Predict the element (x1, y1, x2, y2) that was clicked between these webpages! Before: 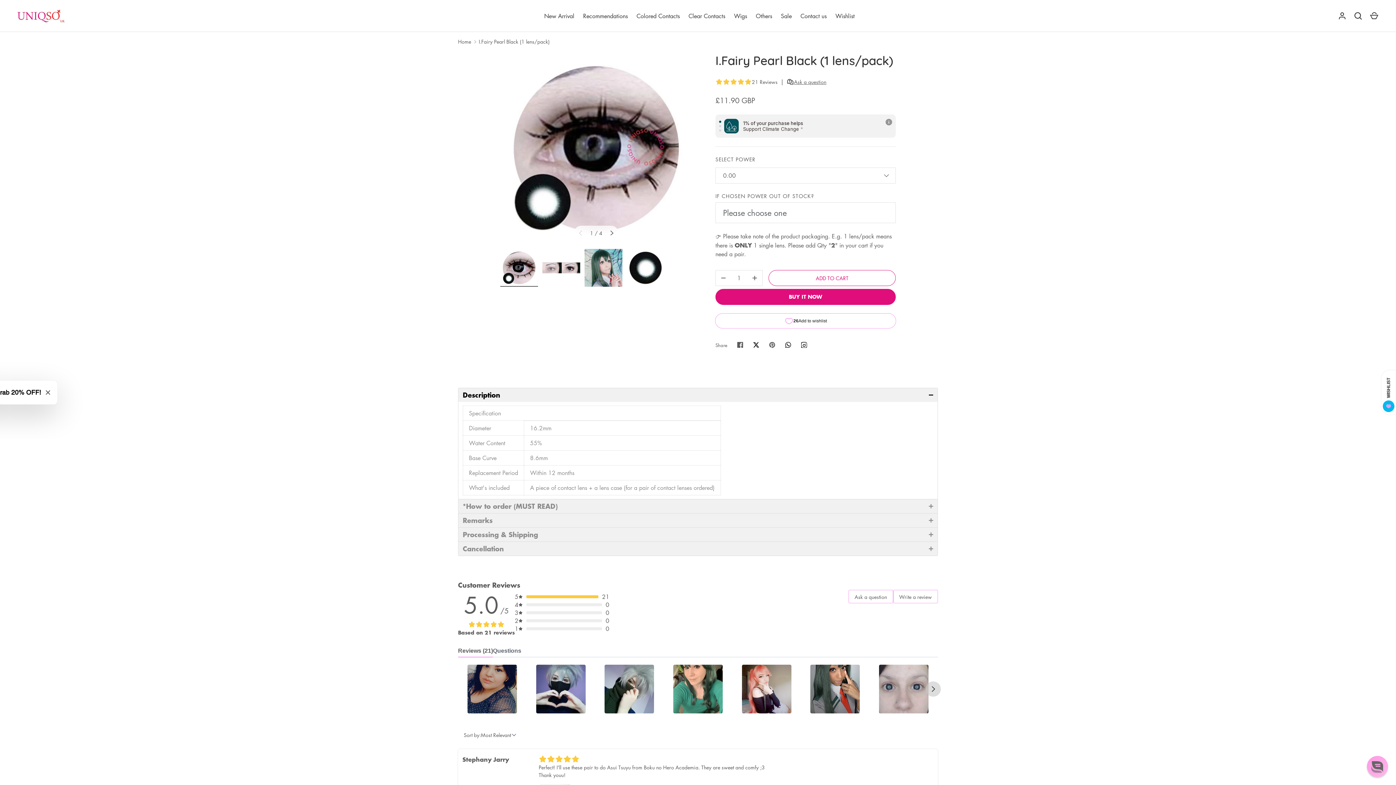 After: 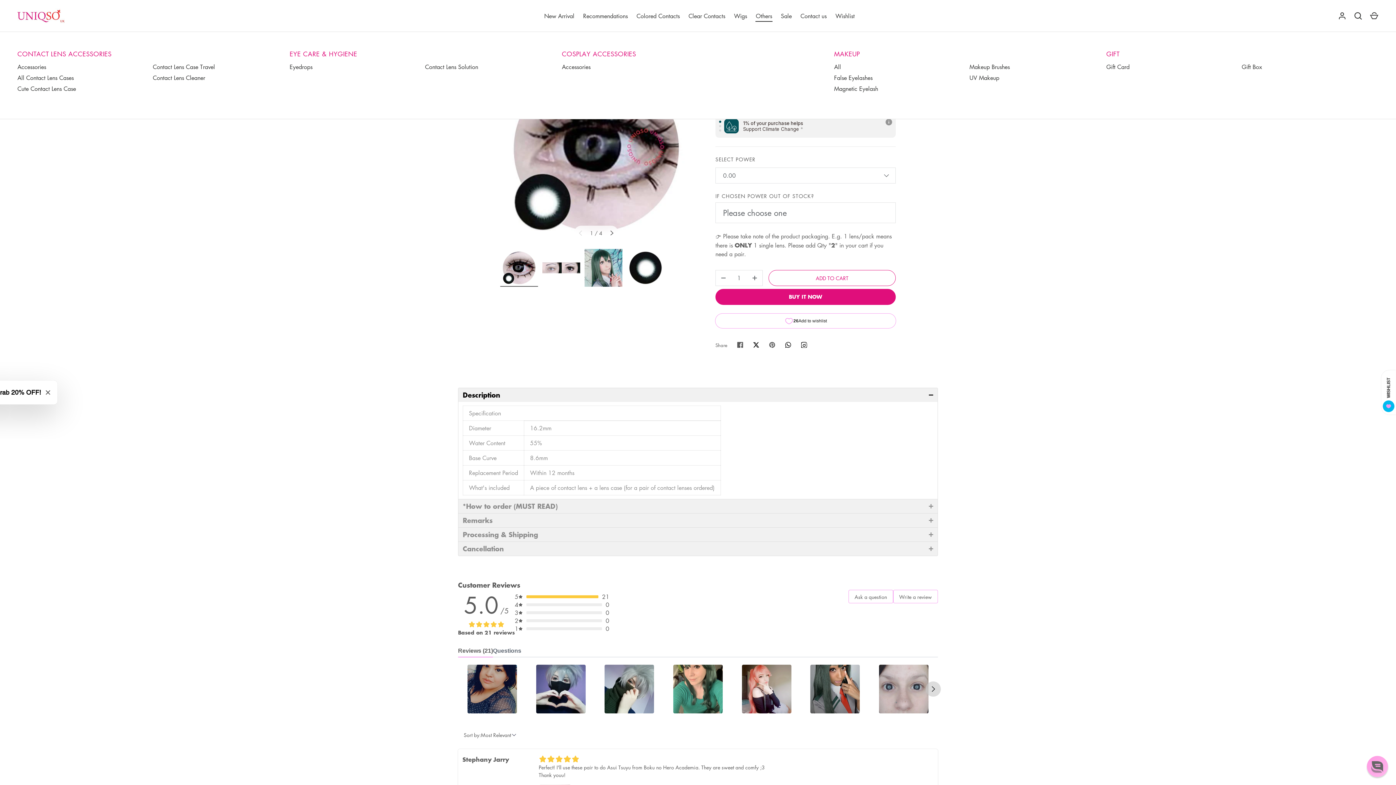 Action: bbox: (751, 11, 776, 20) label: Others